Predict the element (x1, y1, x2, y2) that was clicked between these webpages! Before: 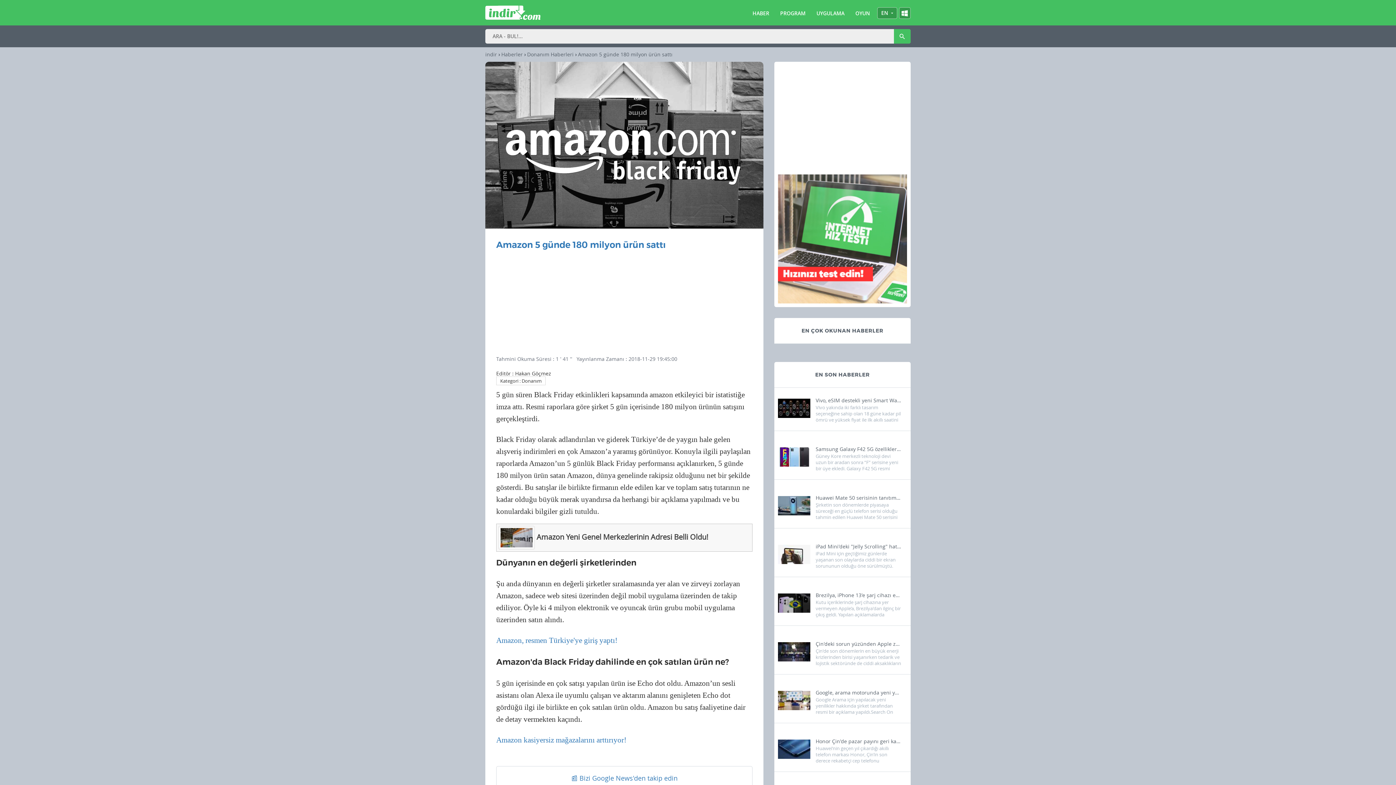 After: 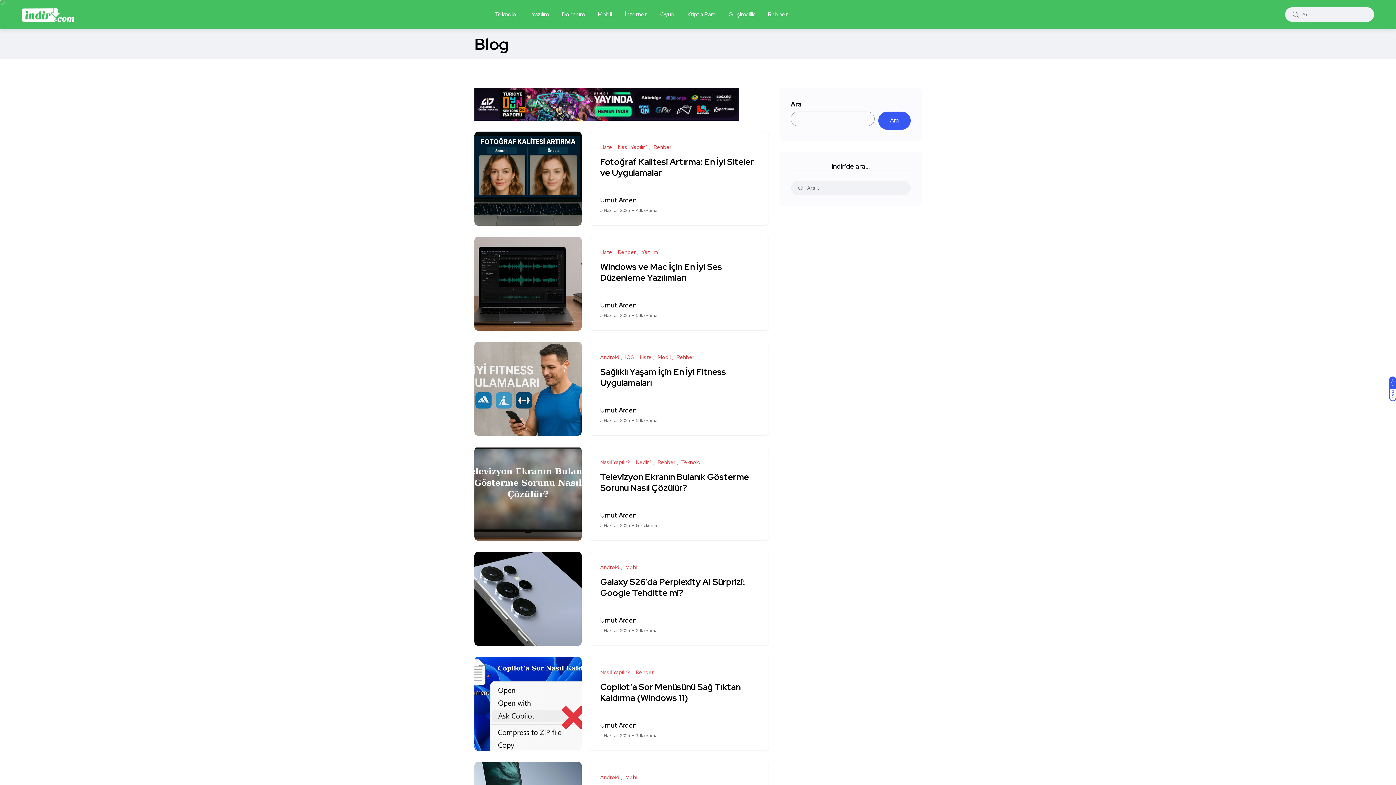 Action: label: Haberler bbox: (501, 50, 522, 57)